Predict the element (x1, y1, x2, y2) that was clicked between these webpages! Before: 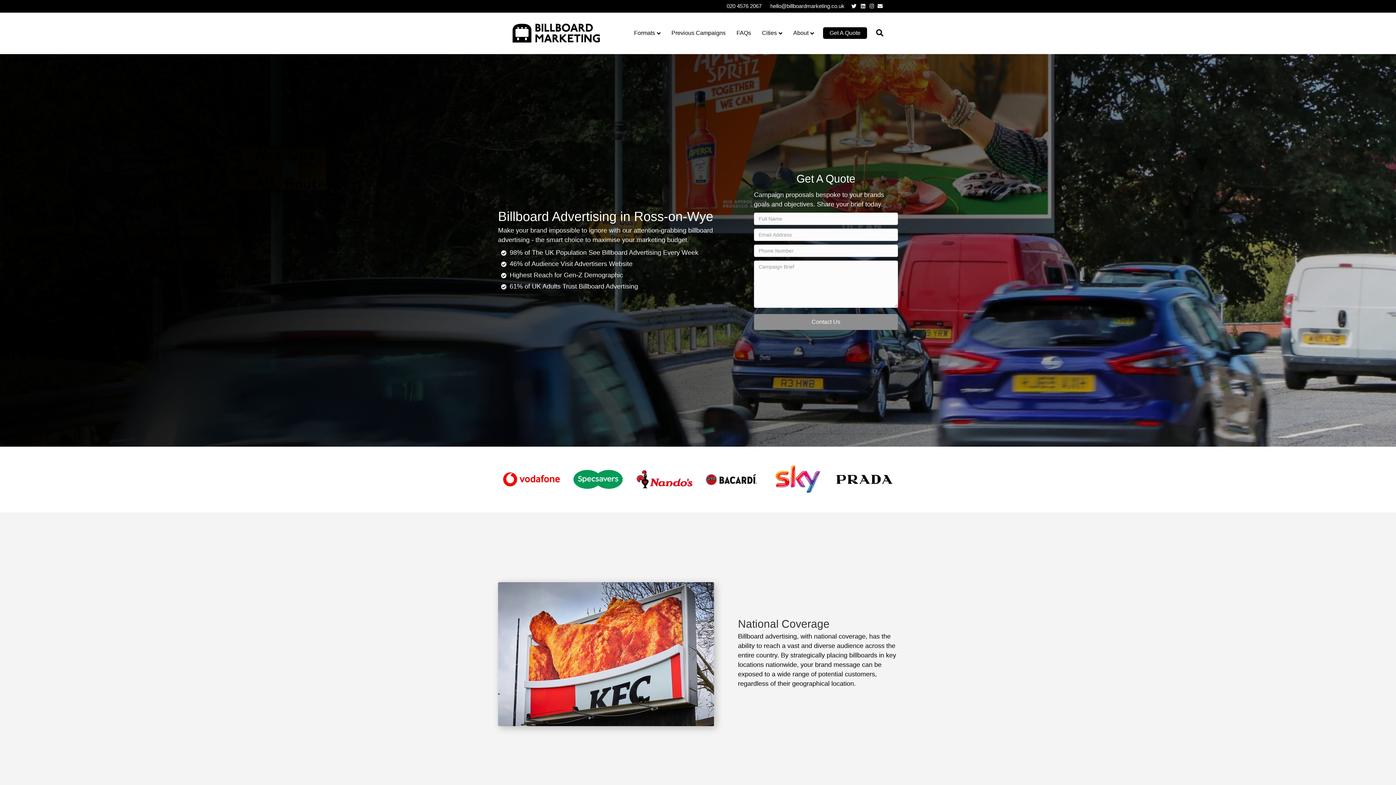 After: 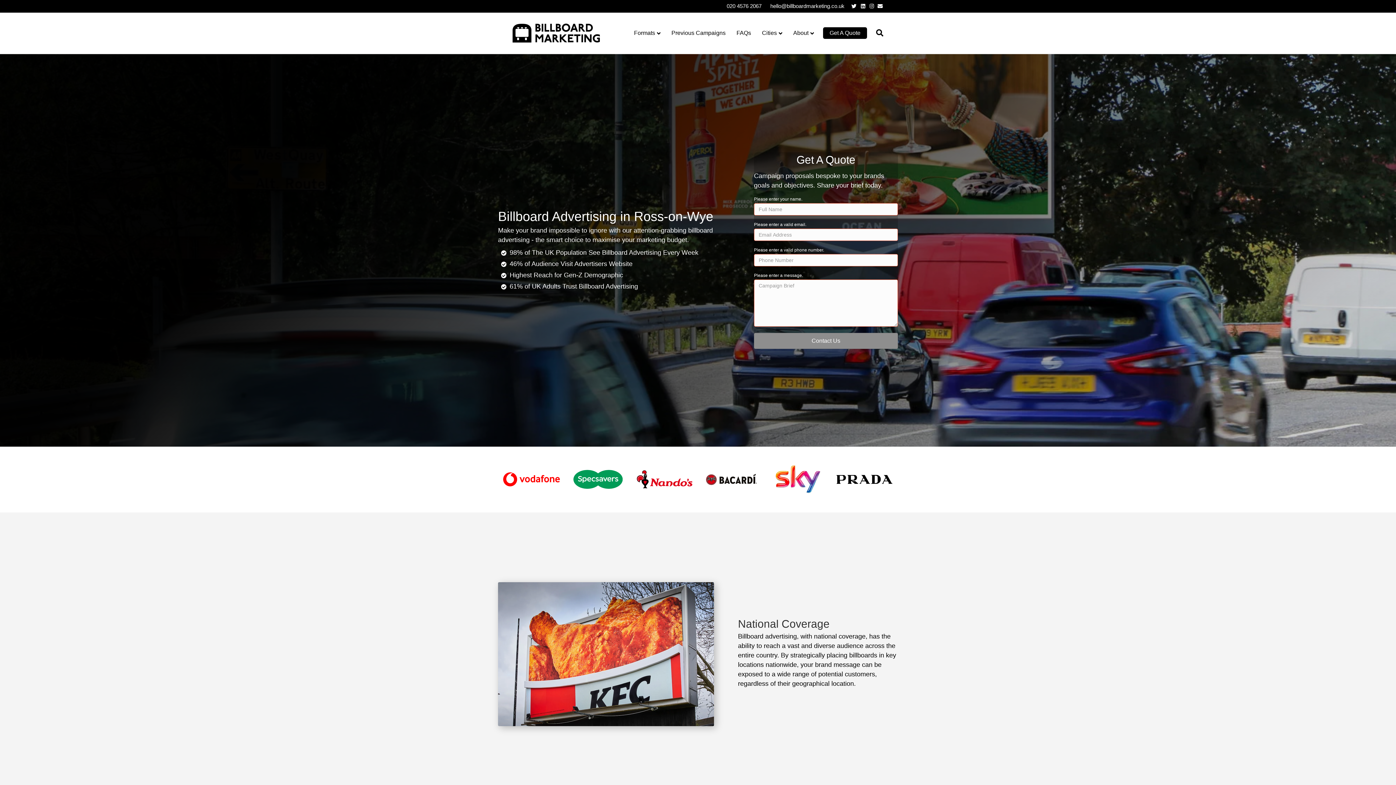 Action: bbox: (754, 314, 898, 330) label: Contact Us